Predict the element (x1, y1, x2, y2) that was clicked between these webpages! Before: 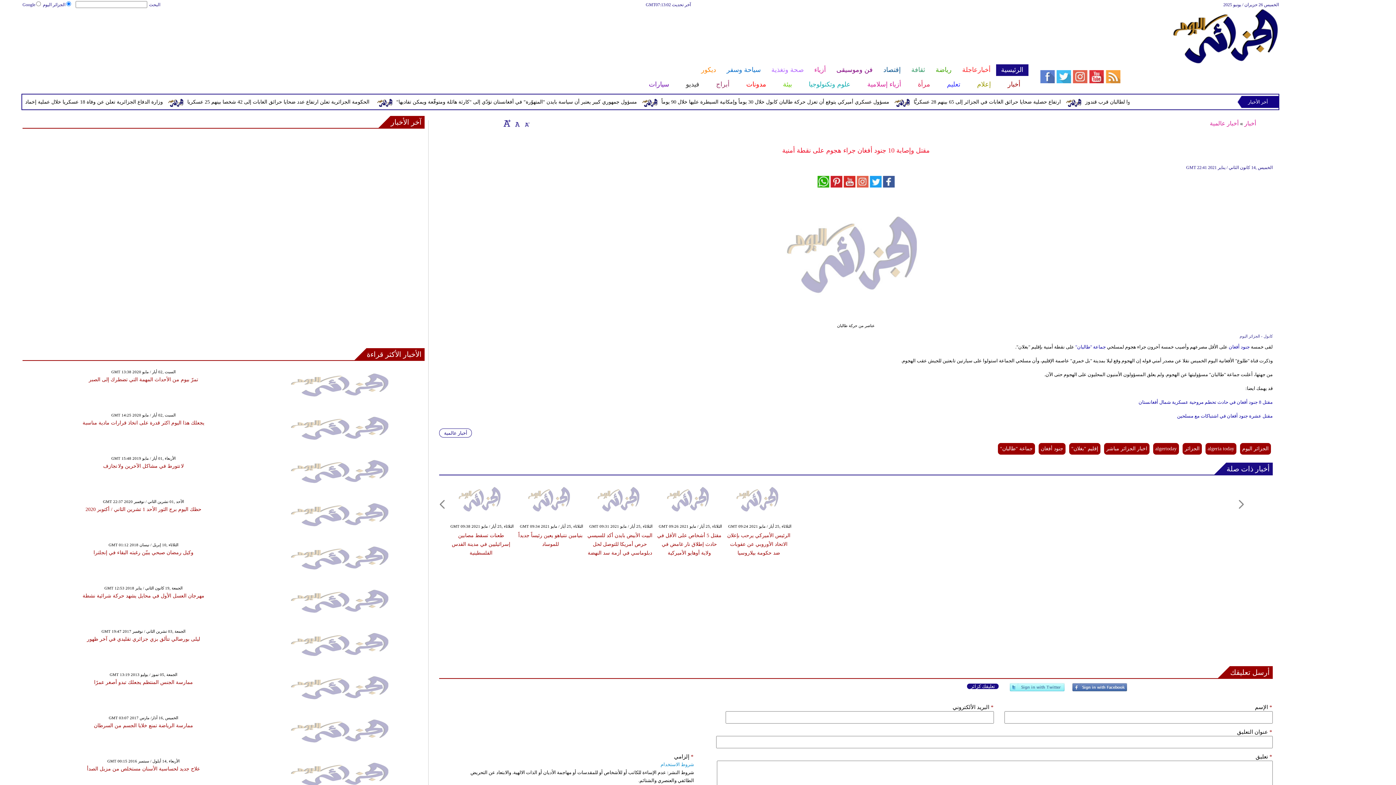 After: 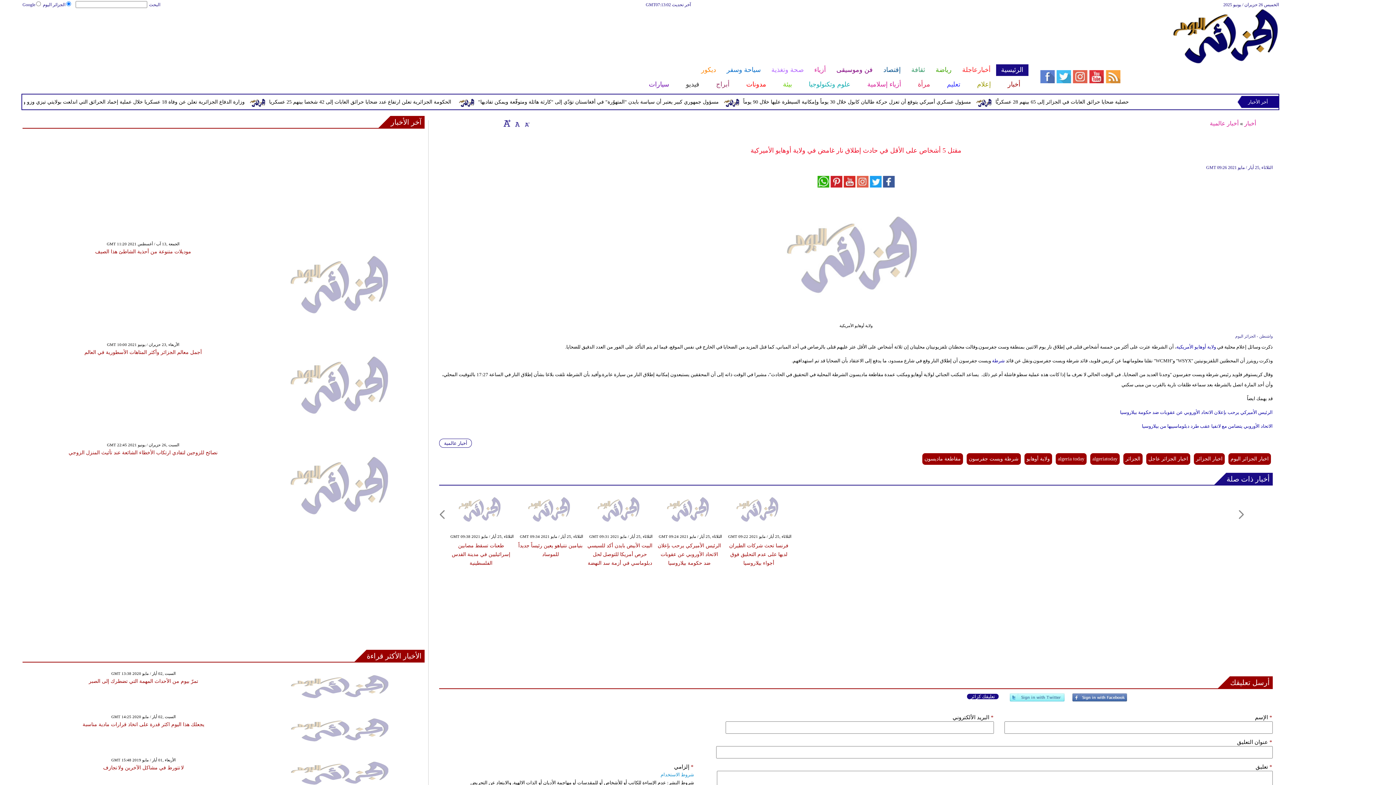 Action: bbox: (656, 516, 722, 521)